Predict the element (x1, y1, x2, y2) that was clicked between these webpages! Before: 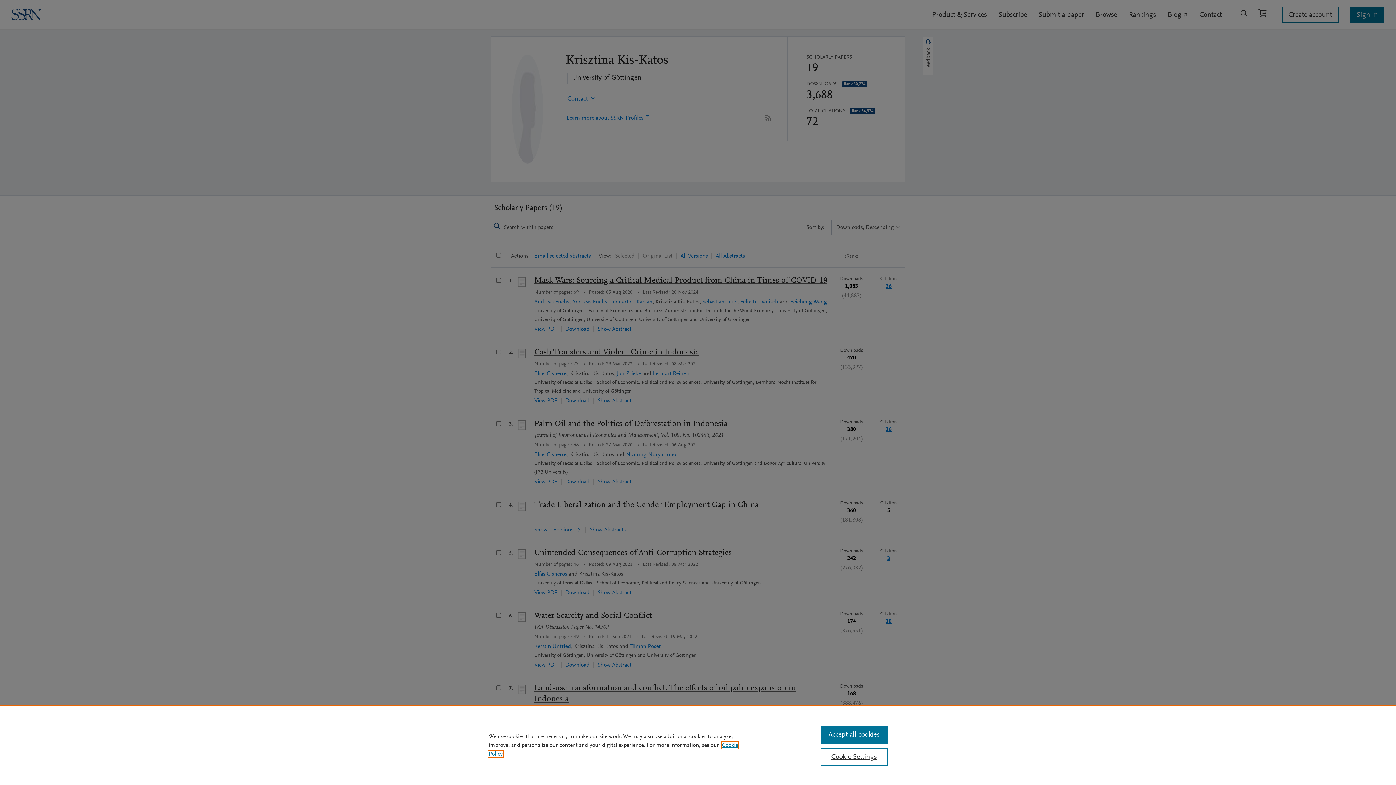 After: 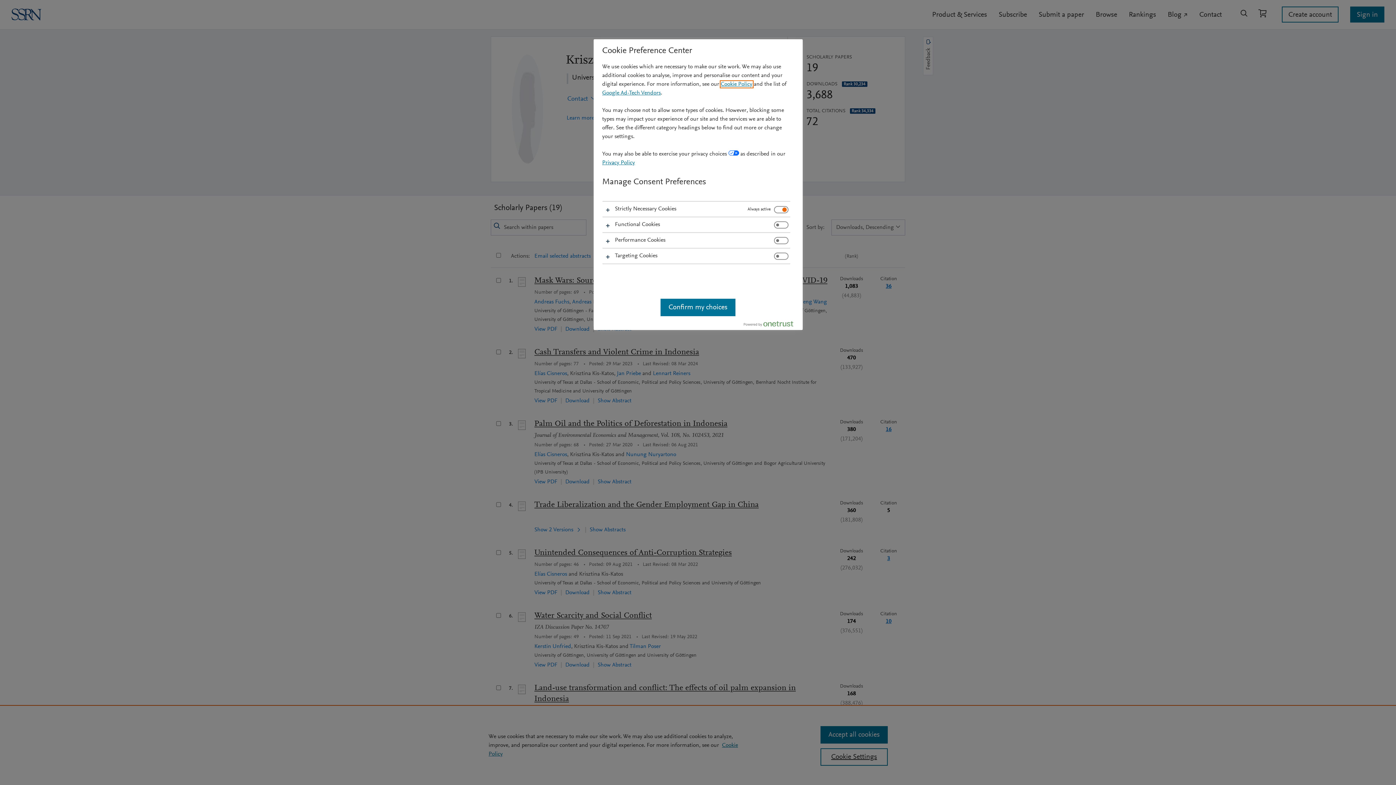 Action: bbox: (820, 748, 887, 766) label: Cookie Settings